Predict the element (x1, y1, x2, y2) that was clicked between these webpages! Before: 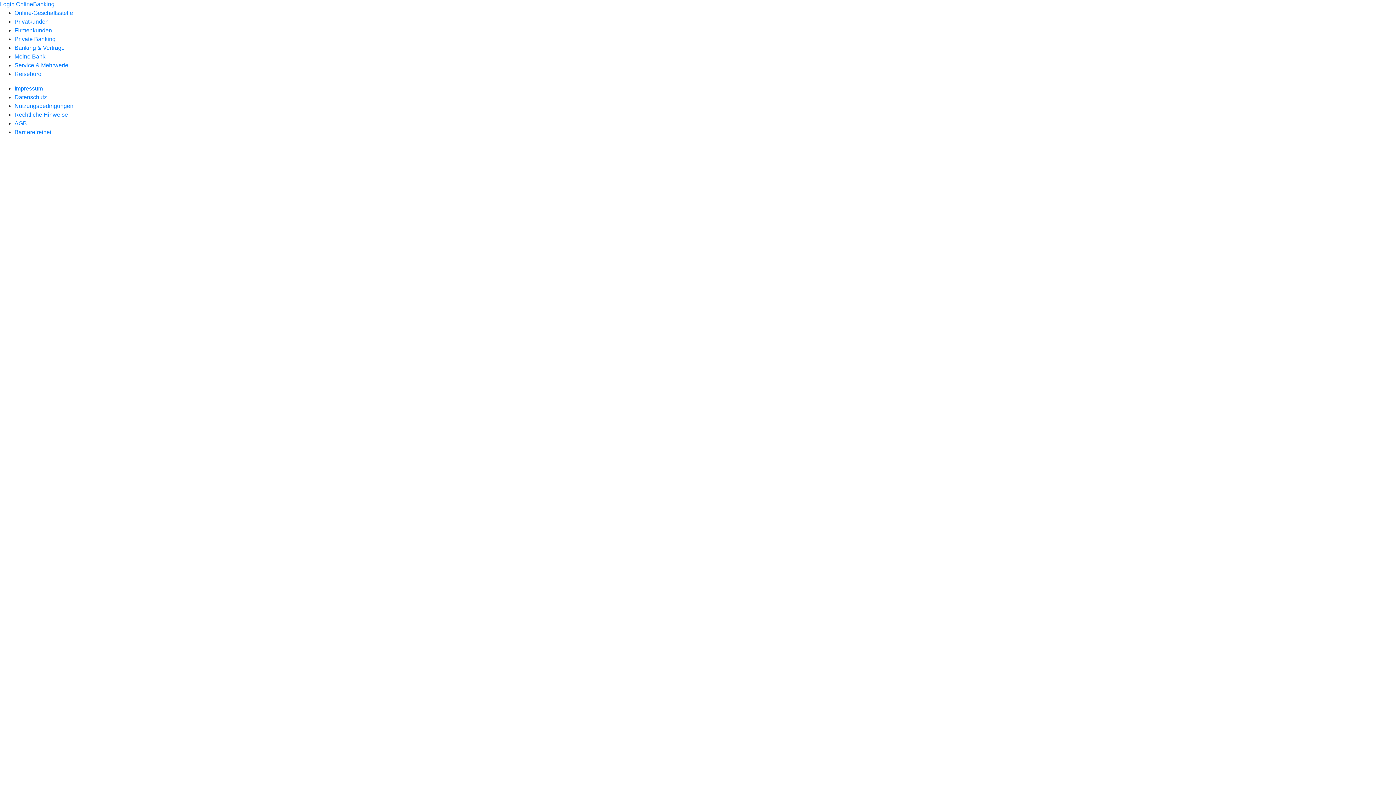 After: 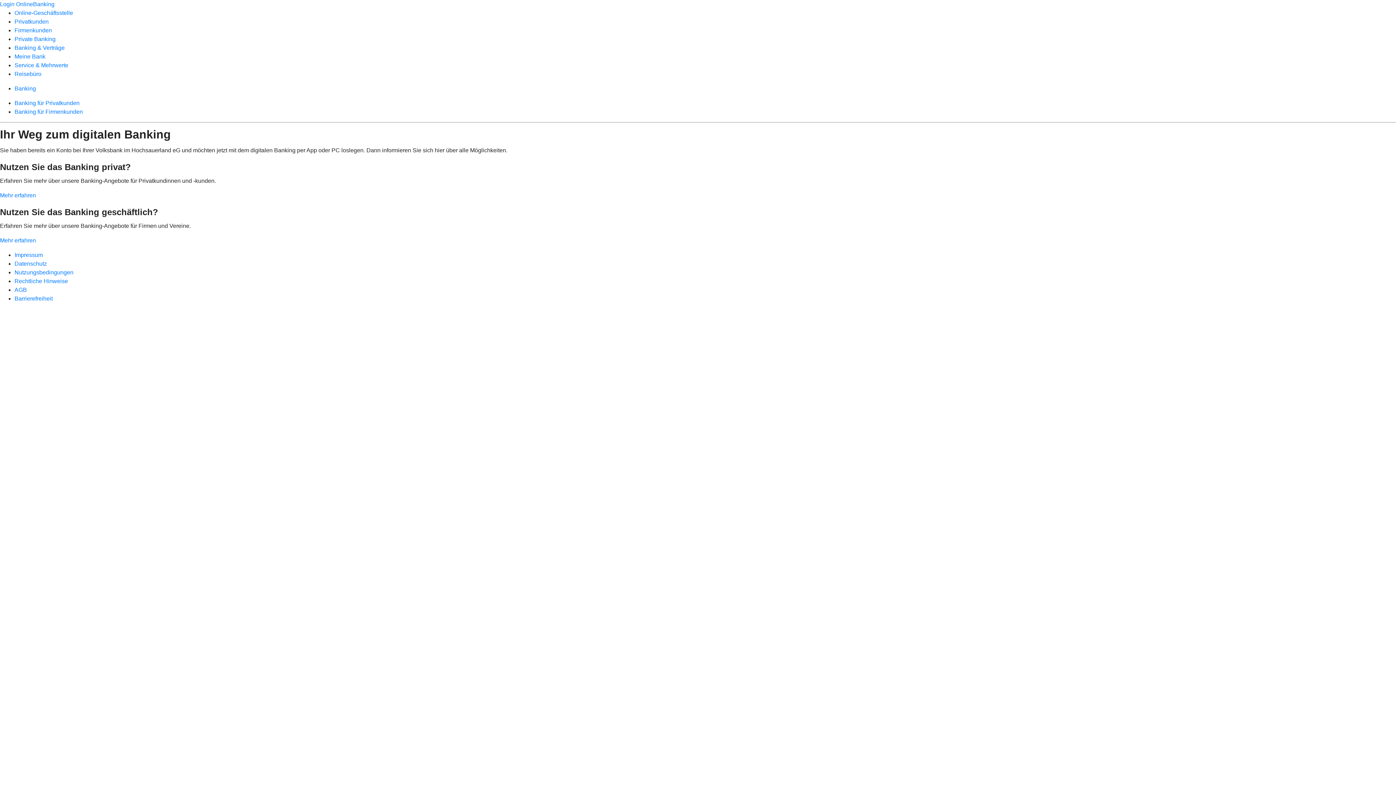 Action: bbox: (14, 44, 64, 50) label: Banking & Verträge